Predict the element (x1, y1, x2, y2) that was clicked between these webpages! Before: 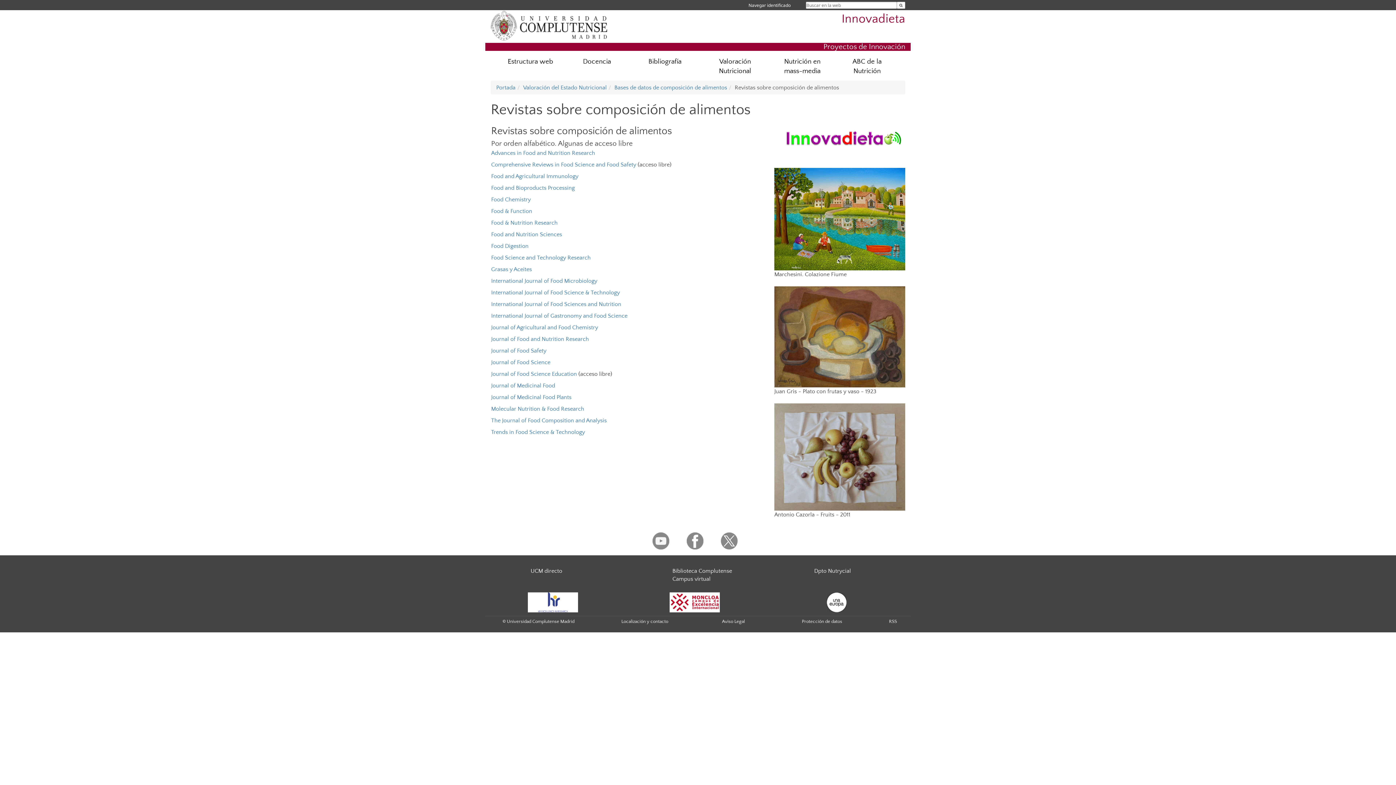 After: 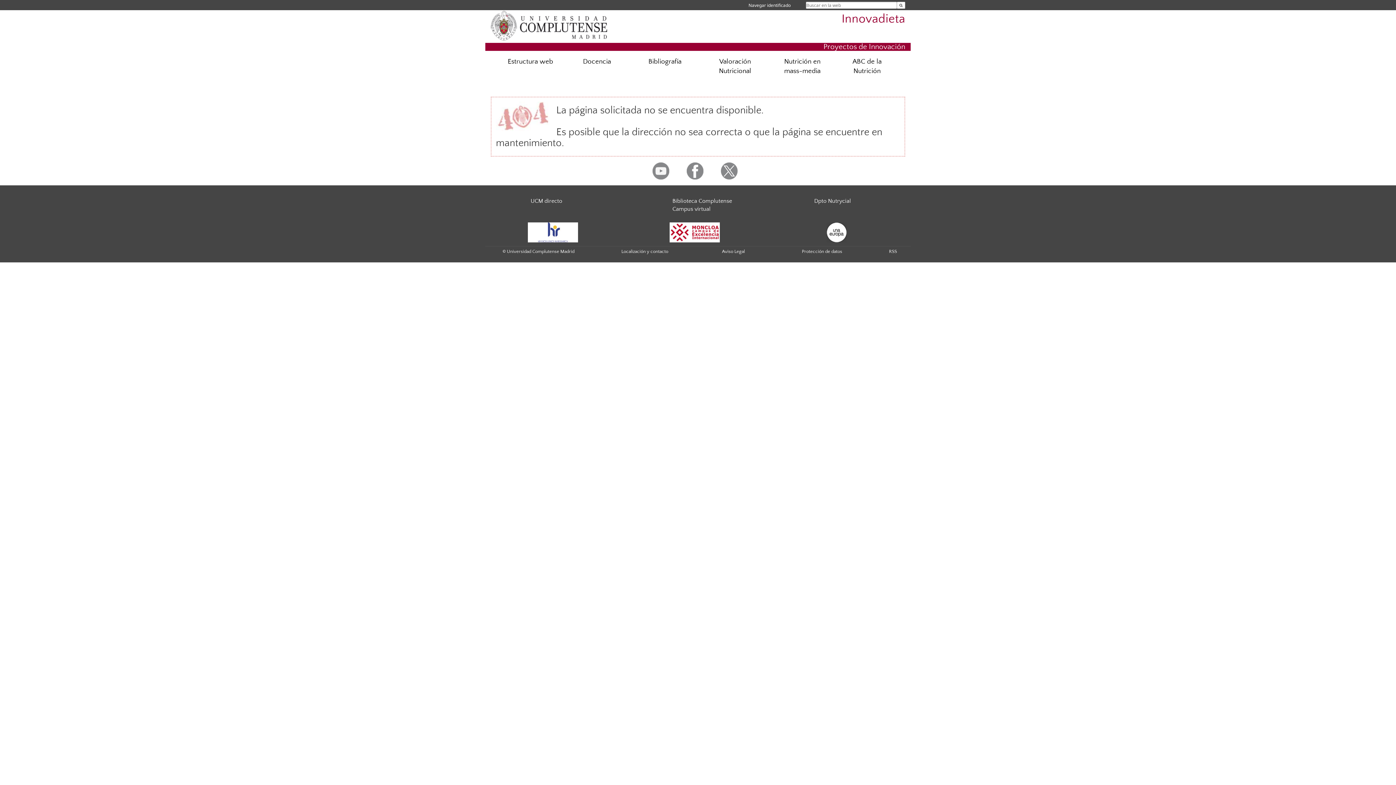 Action: label: Localización y contacto bbox: (621, 619, 668, 624)